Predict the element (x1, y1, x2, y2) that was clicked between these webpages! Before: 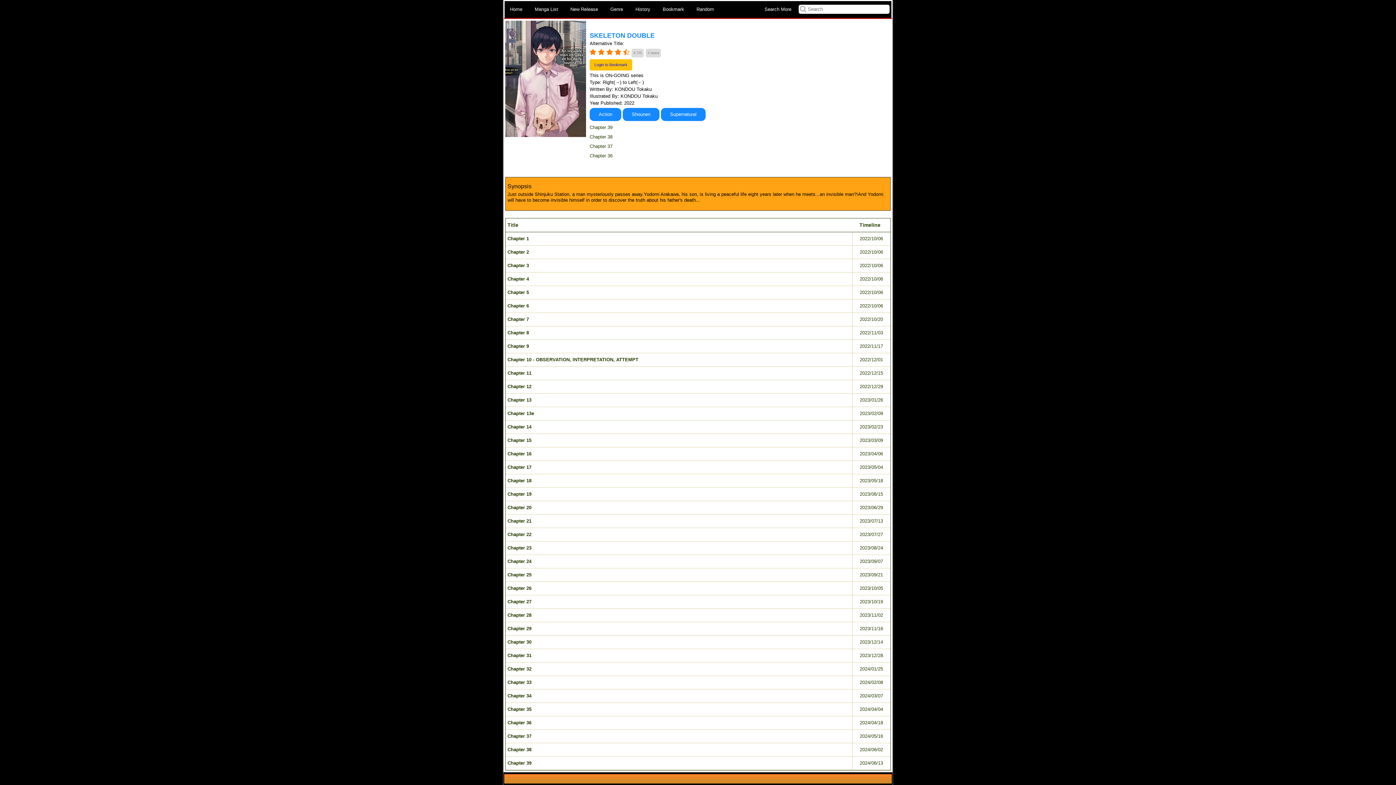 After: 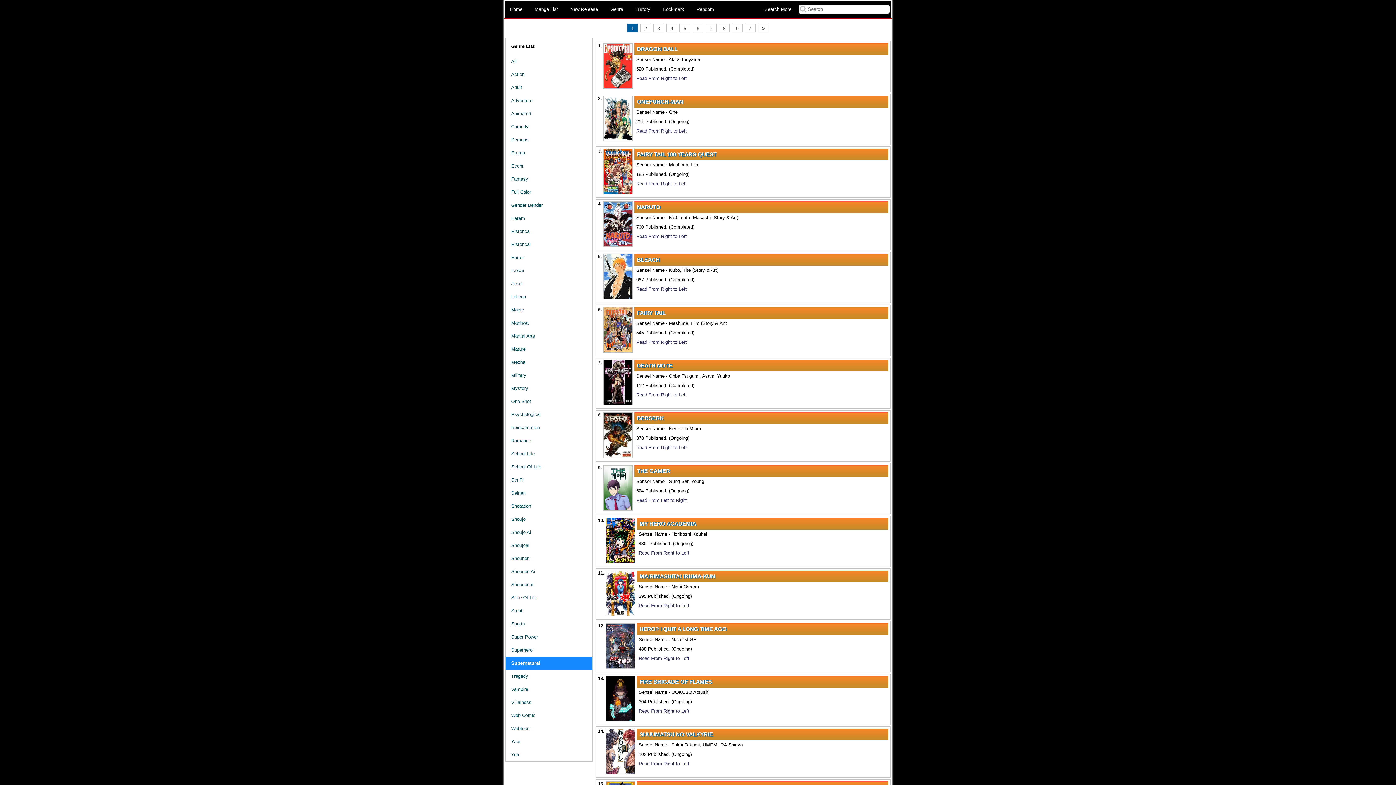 Action: label: Supernatural bbox: (661, 108, 705, 121)